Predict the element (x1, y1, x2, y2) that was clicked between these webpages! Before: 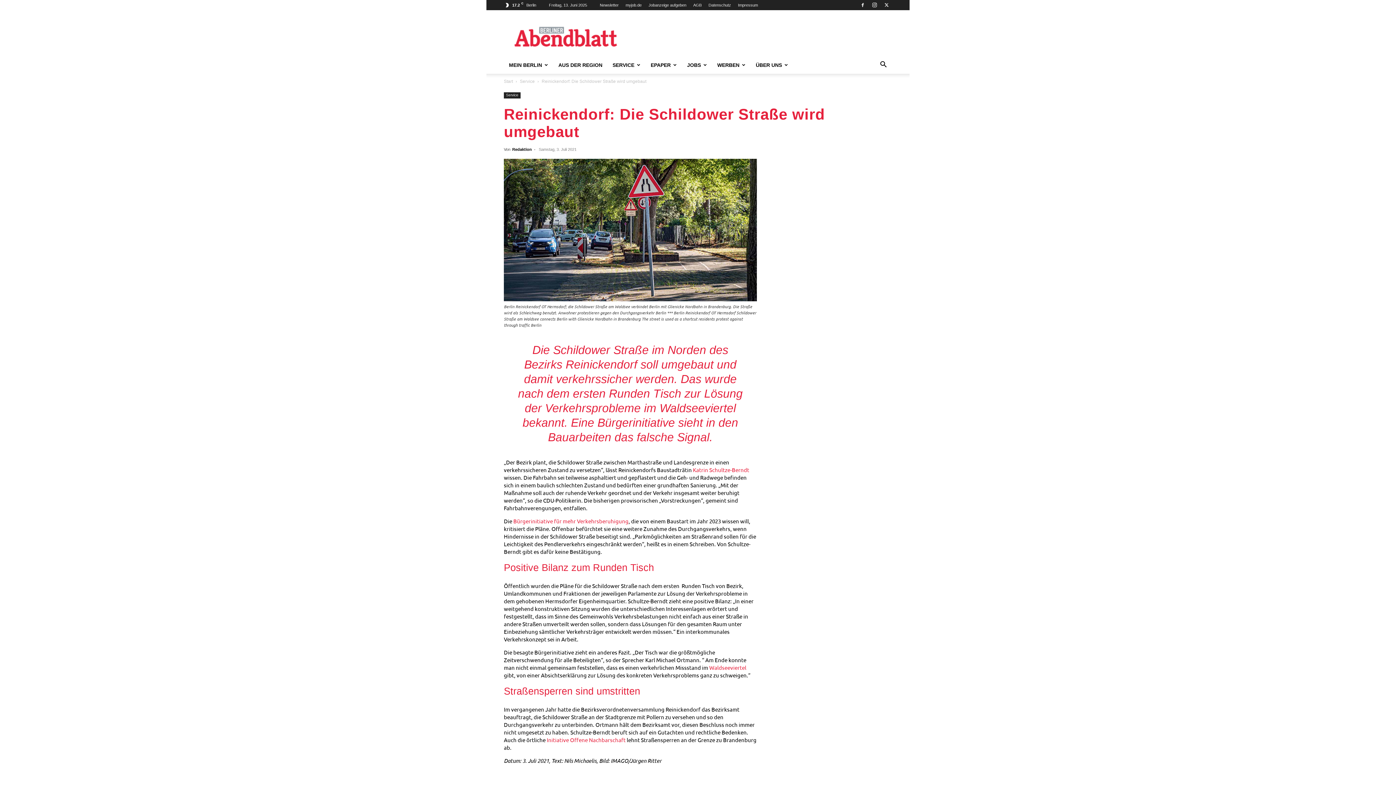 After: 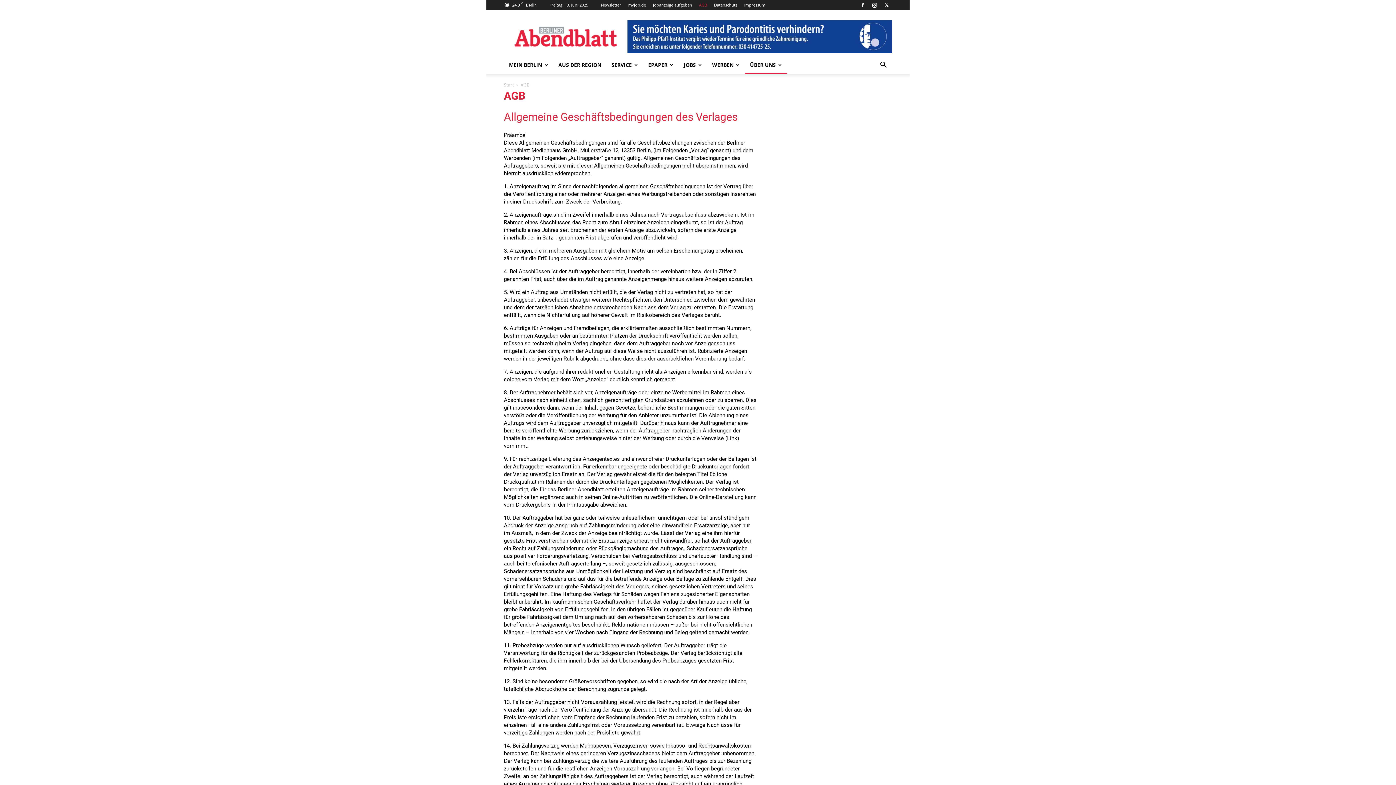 Action: bbox: (693, 2, 701, 7) label: AGB